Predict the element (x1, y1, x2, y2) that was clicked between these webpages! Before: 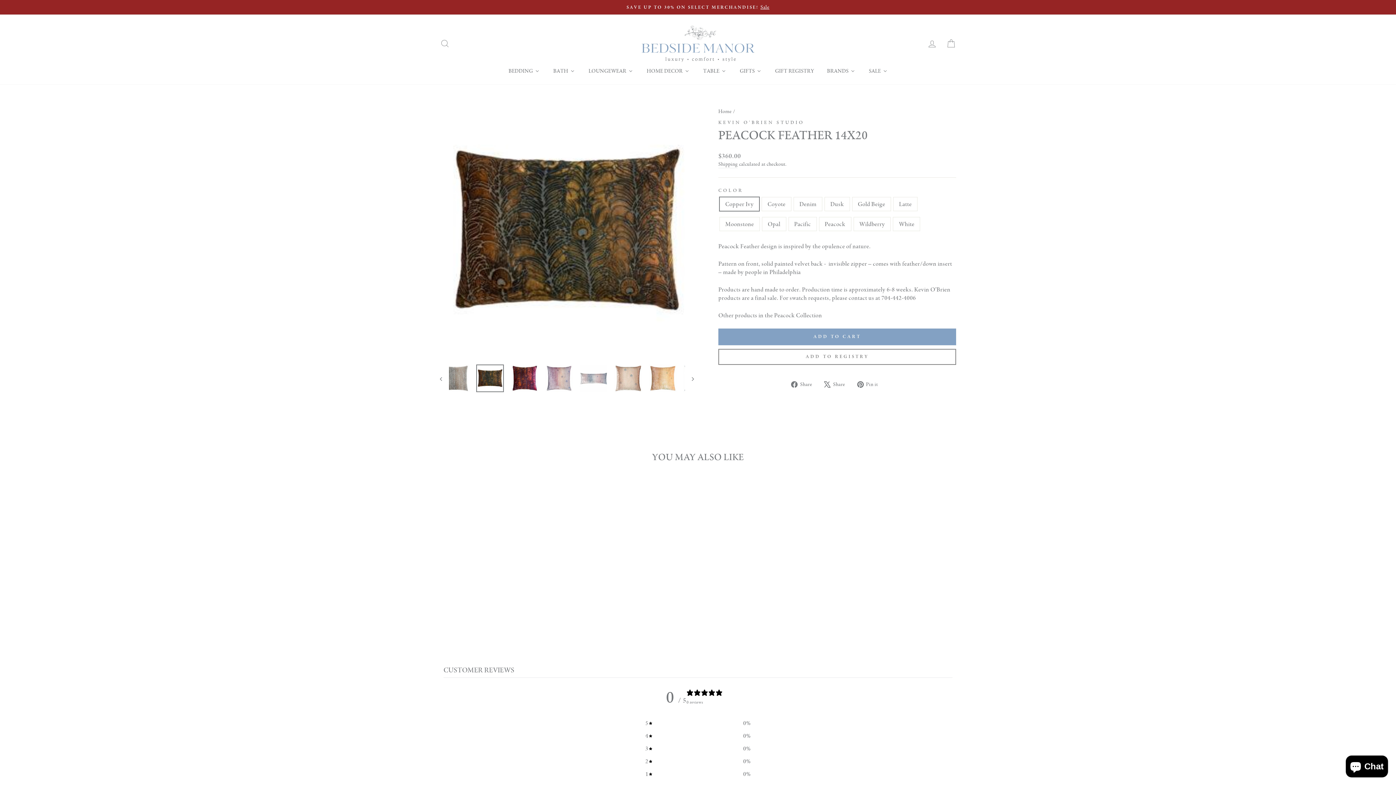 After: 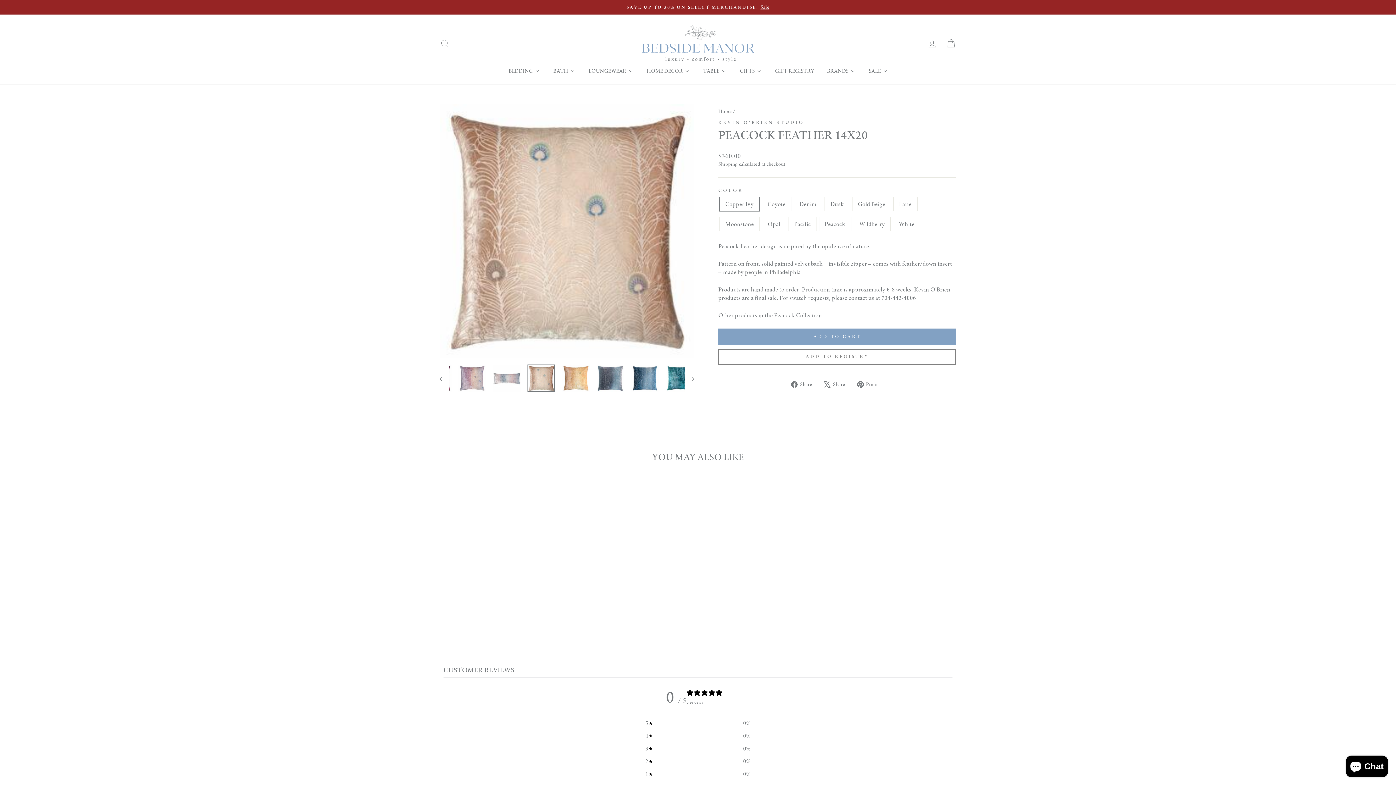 Action: bbox: (614, 364, 642, 392)